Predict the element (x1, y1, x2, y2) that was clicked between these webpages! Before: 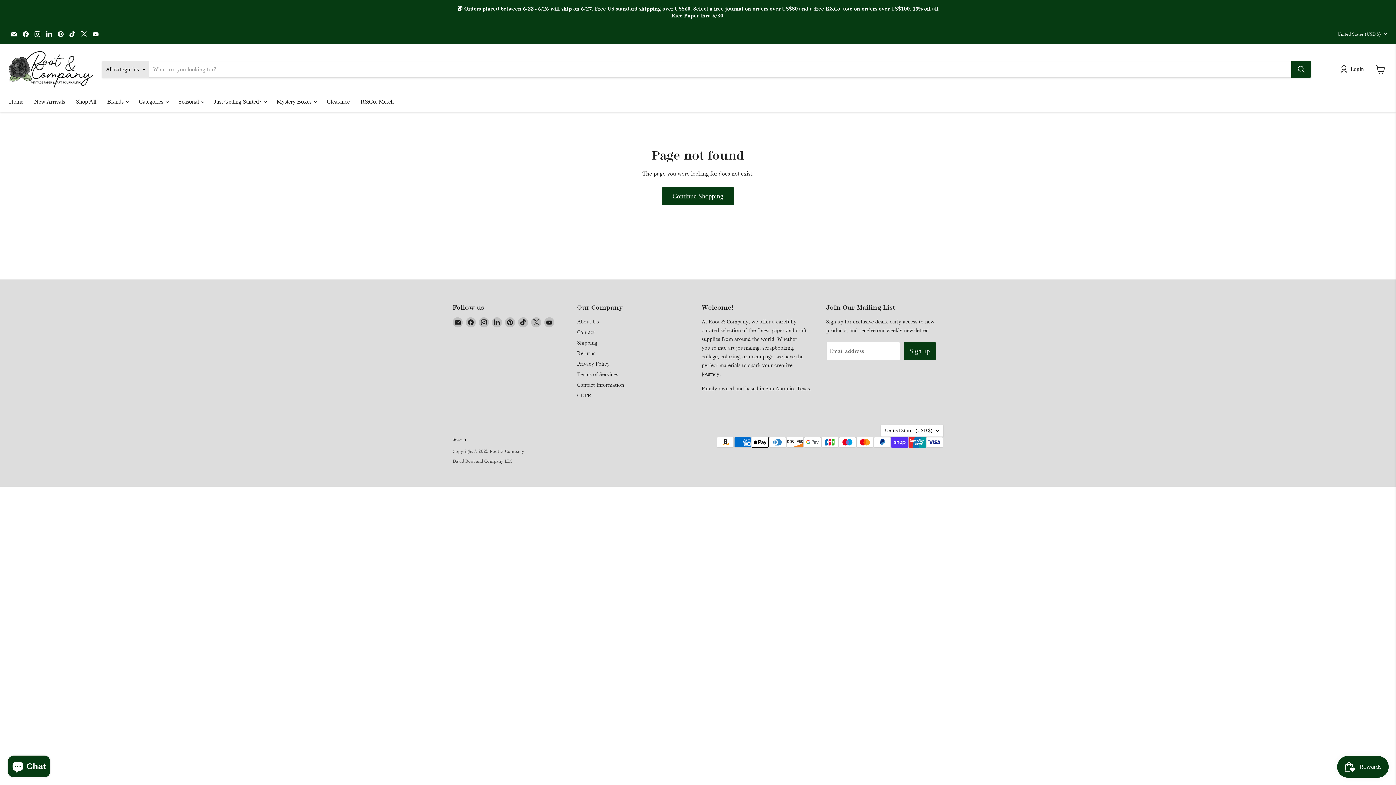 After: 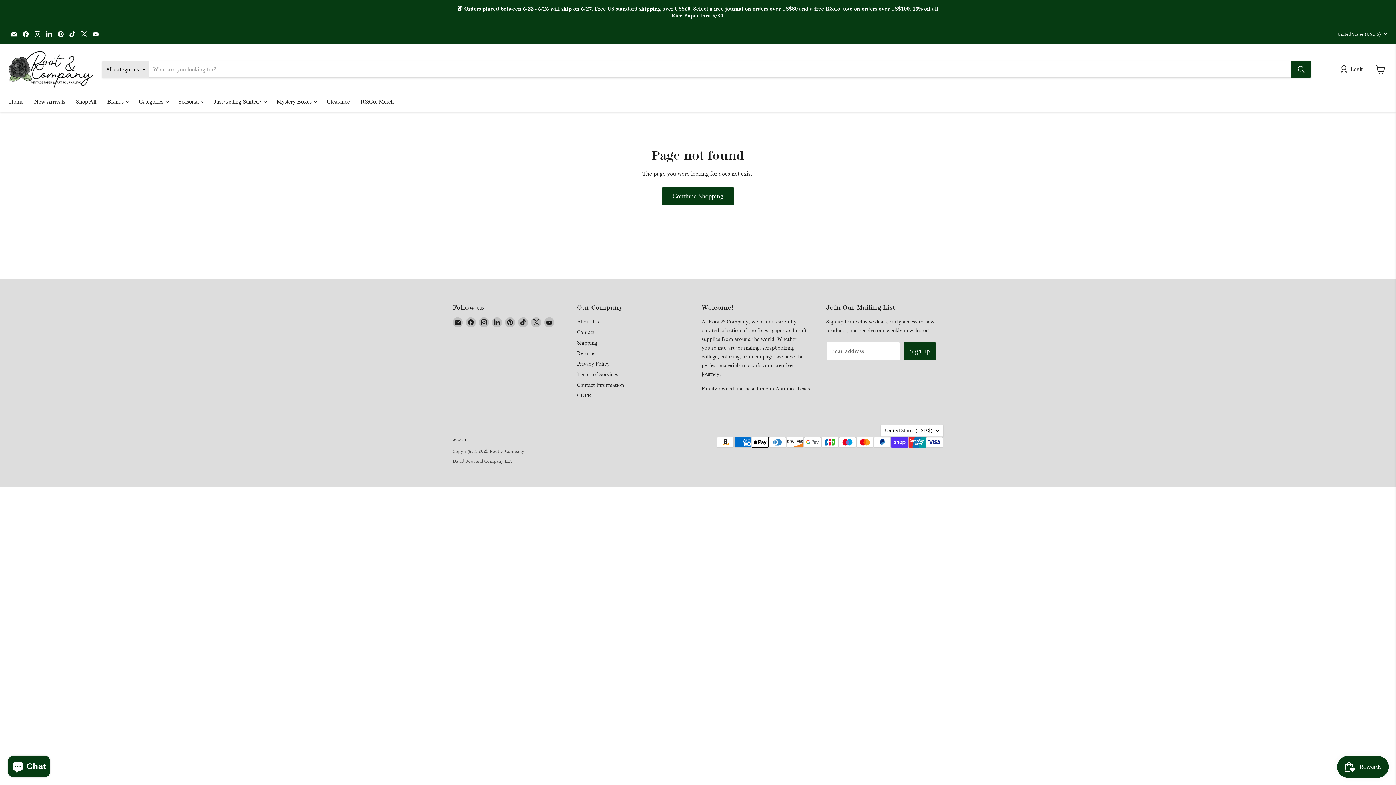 Action: bbox: (9, 29, 19, 39) label: Email Root & Company